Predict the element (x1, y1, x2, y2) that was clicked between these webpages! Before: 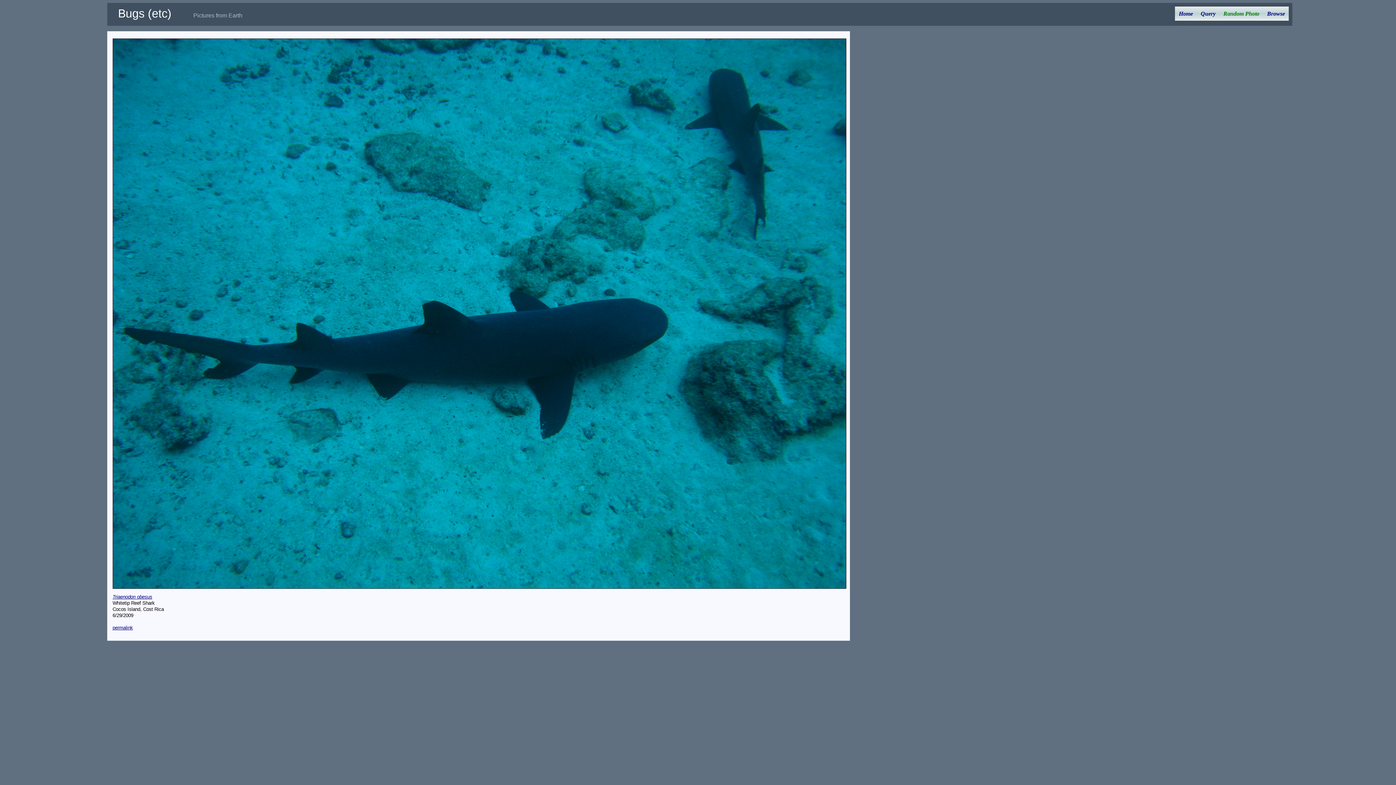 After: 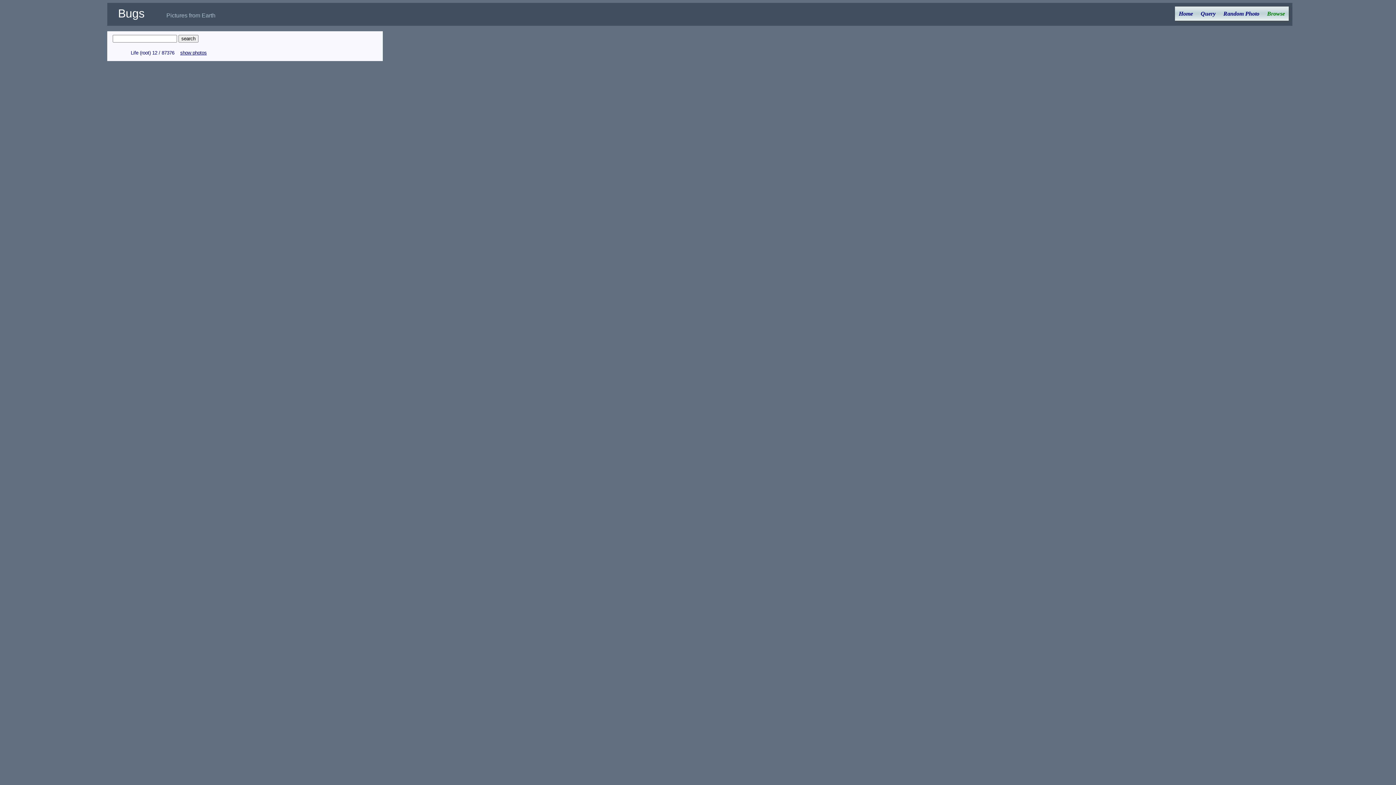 Action: label: Browse bbox: (1263, 6, 1289, 20)